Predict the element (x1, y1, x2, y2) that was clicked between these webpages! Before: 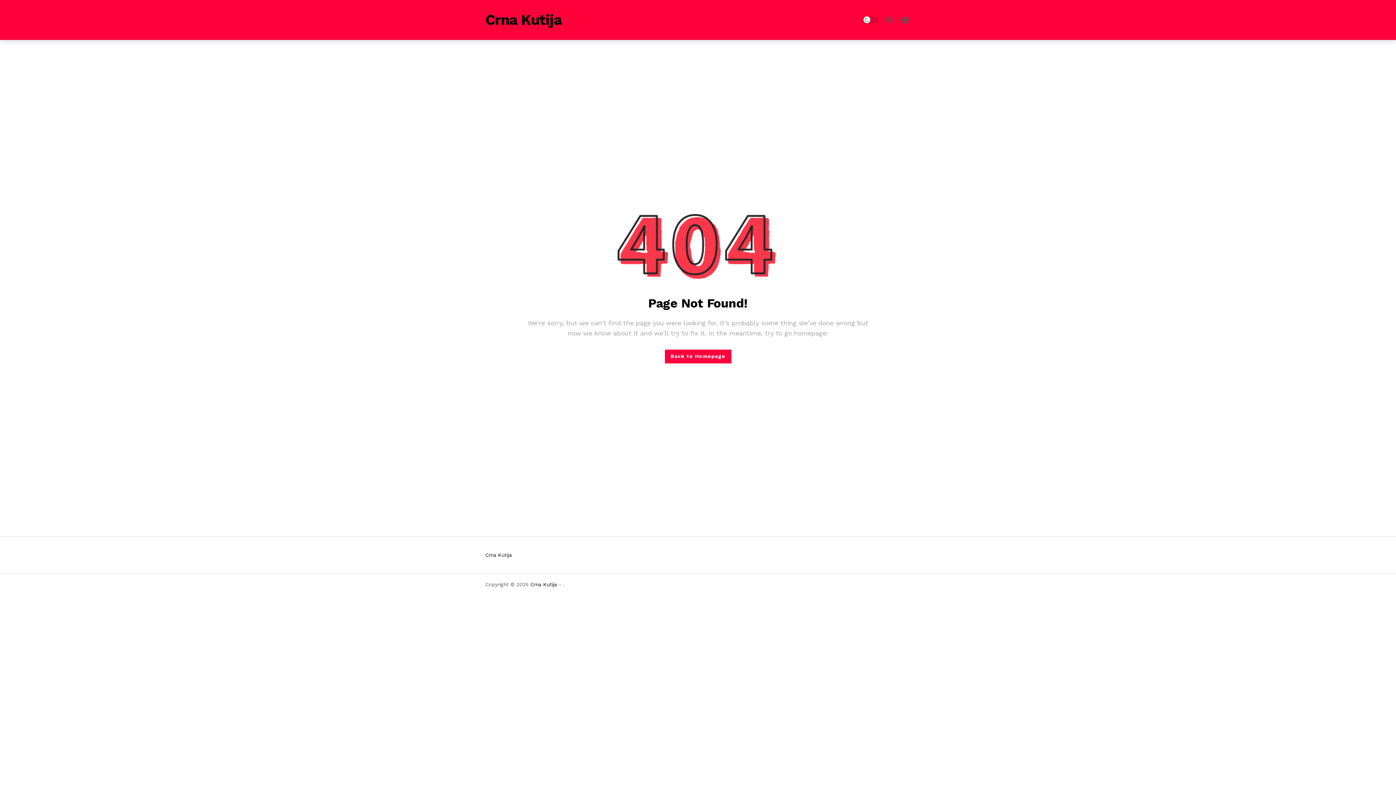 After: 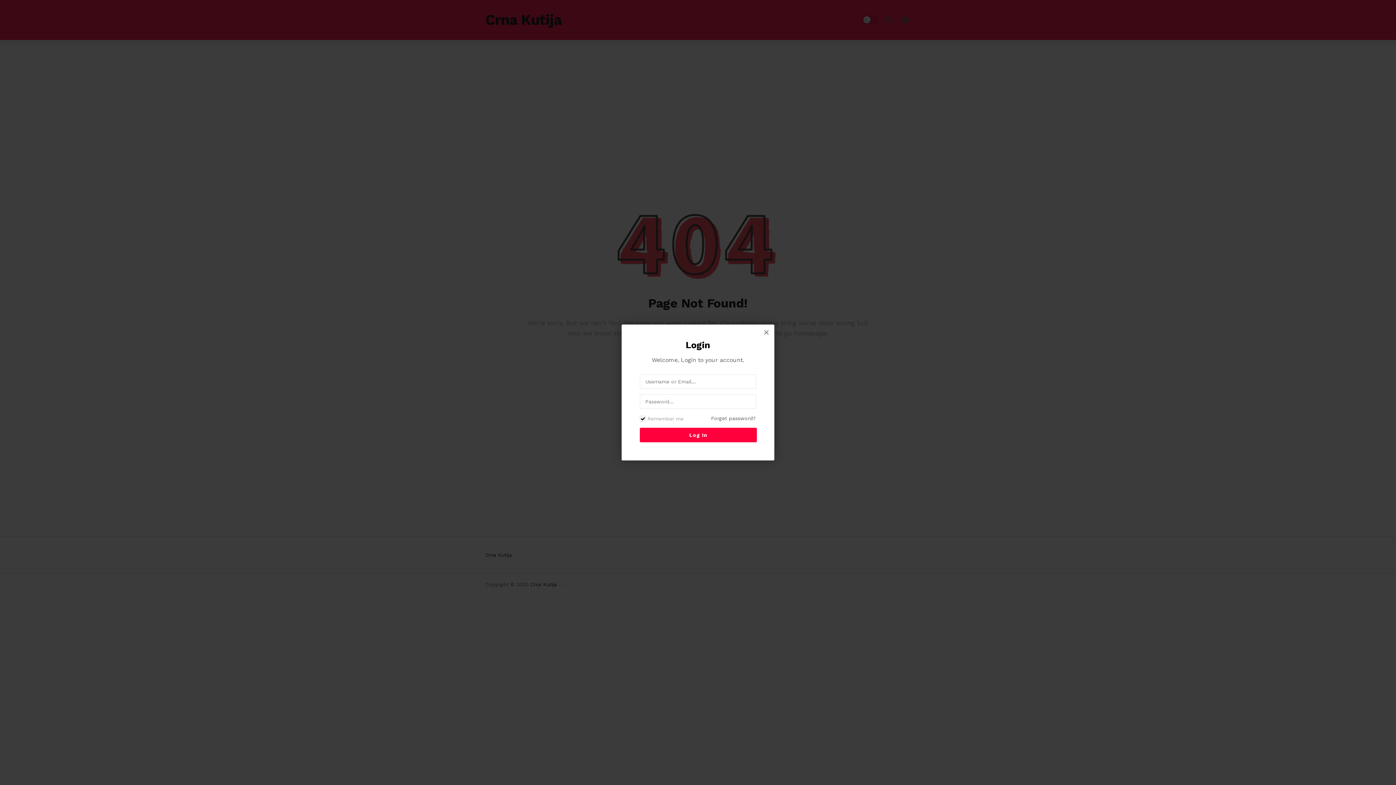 Action: label: Login bbox: (900, 14, 910, 25)